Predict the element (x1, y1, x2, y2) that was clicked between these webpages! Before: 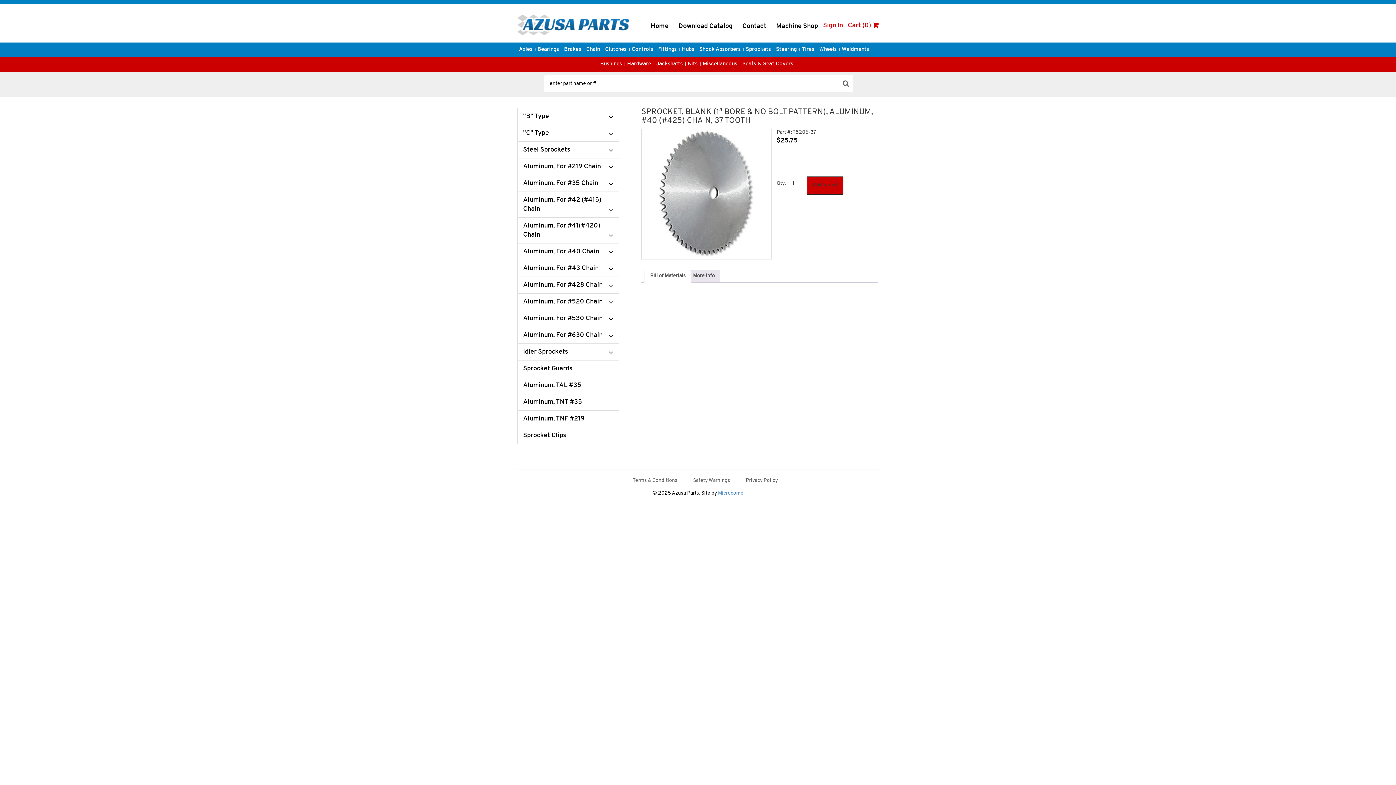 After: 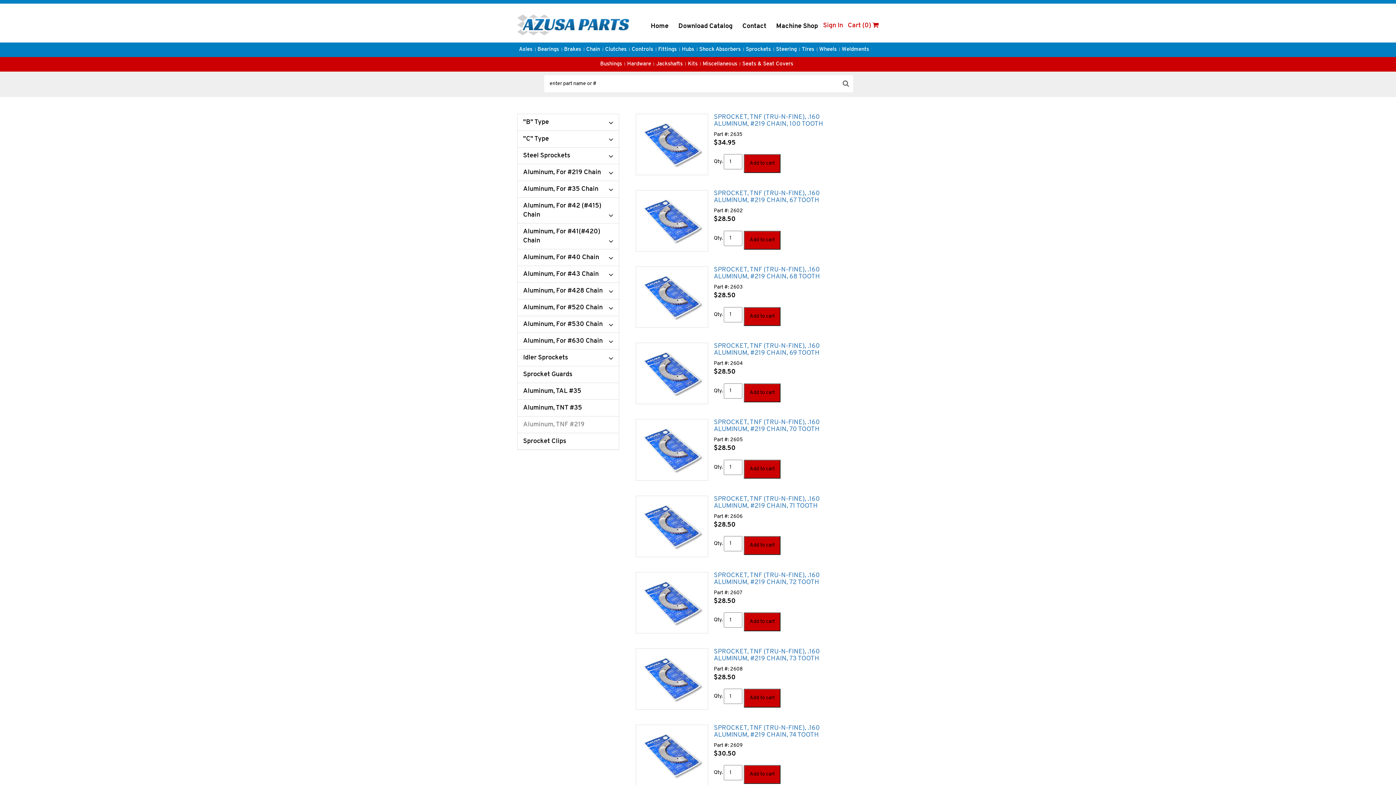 Action: bbox: (517, 410, 618, 427) label: Aluminum, TNF #219